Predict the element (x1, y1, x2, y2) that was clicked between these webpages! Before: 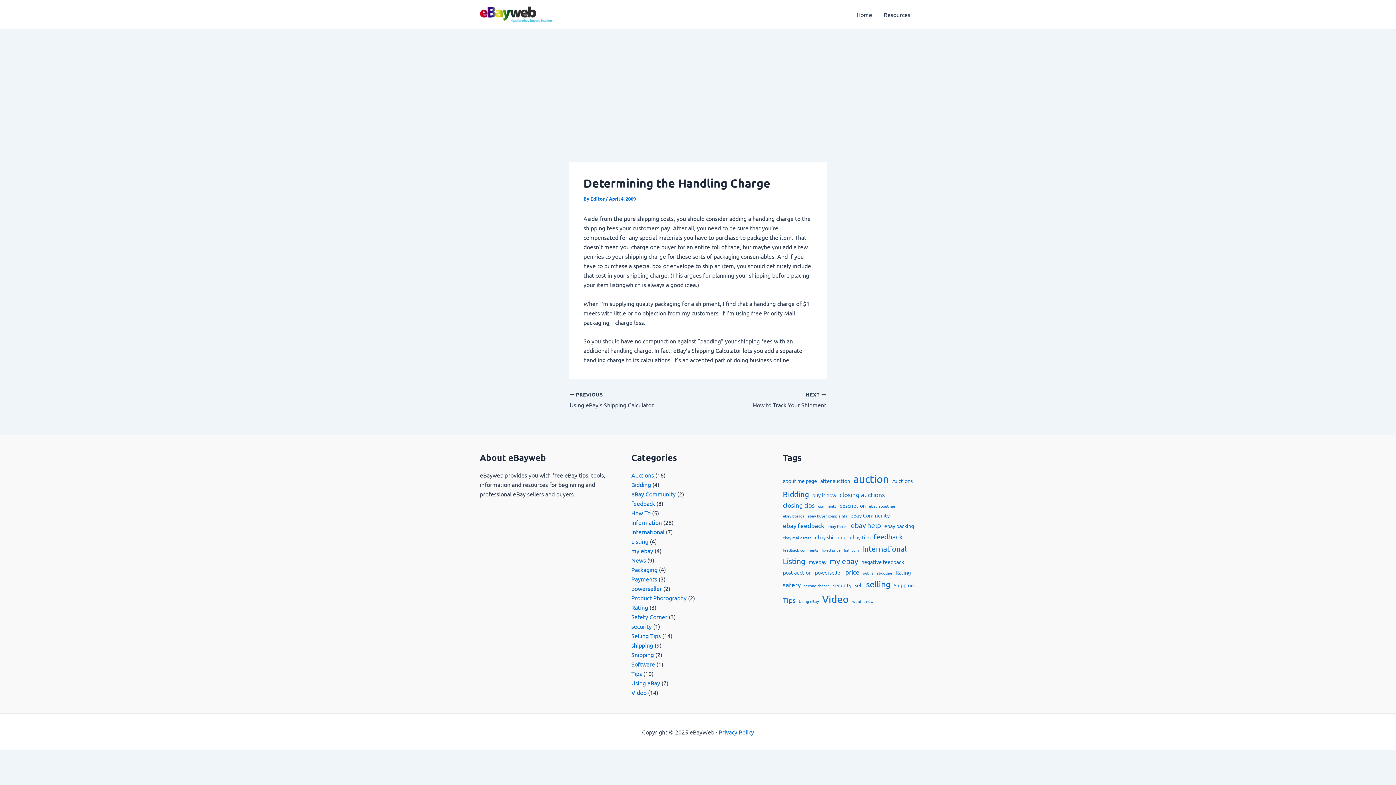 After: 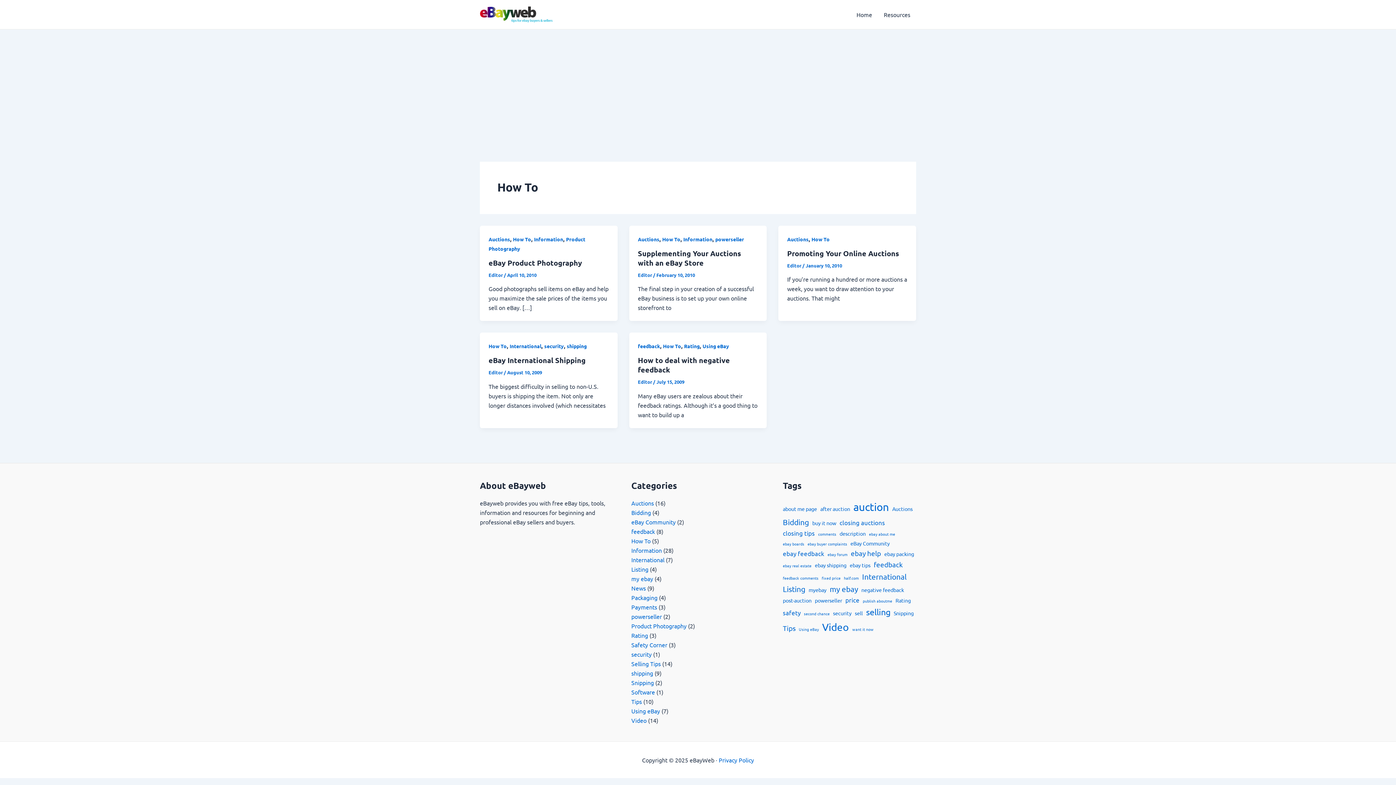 Action: label: How To bbox: (631, 509, 650, 516)